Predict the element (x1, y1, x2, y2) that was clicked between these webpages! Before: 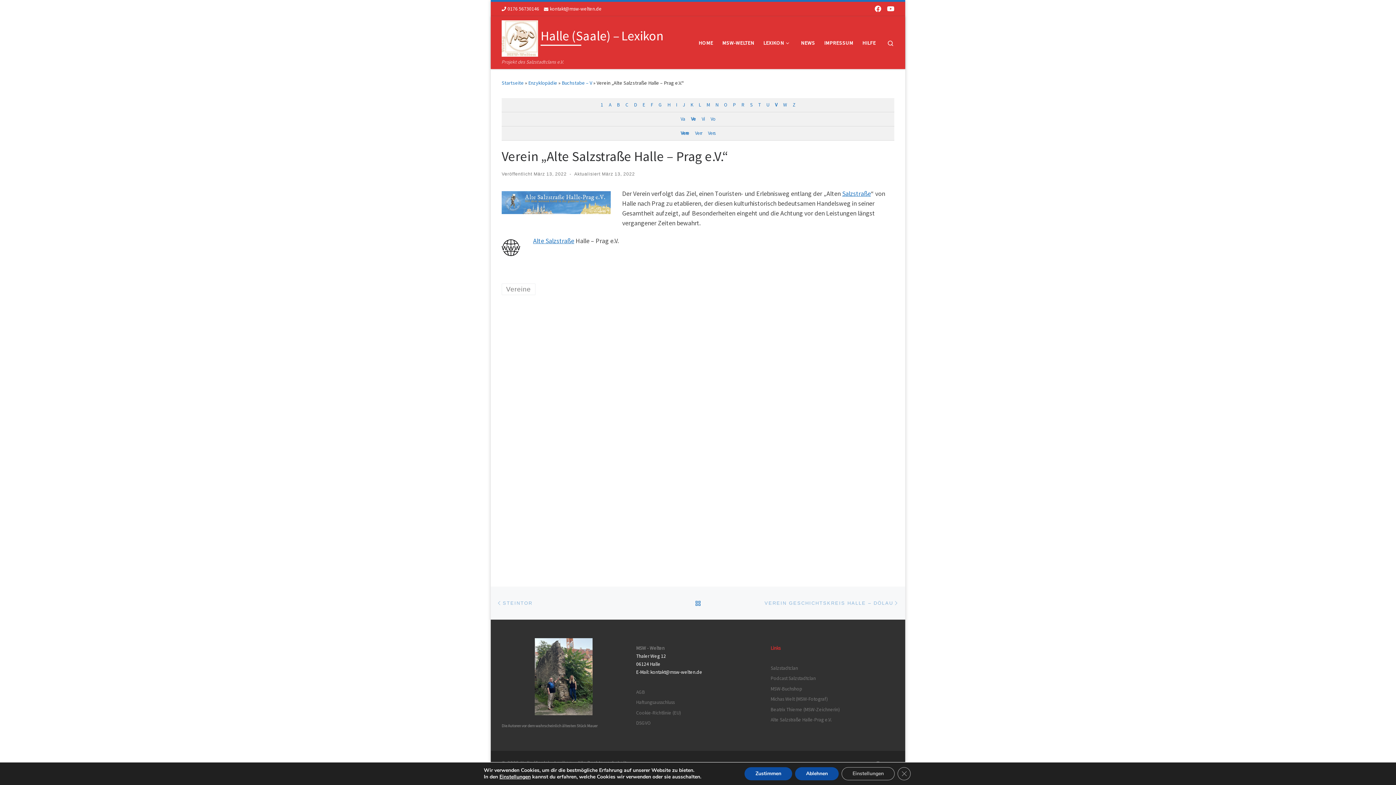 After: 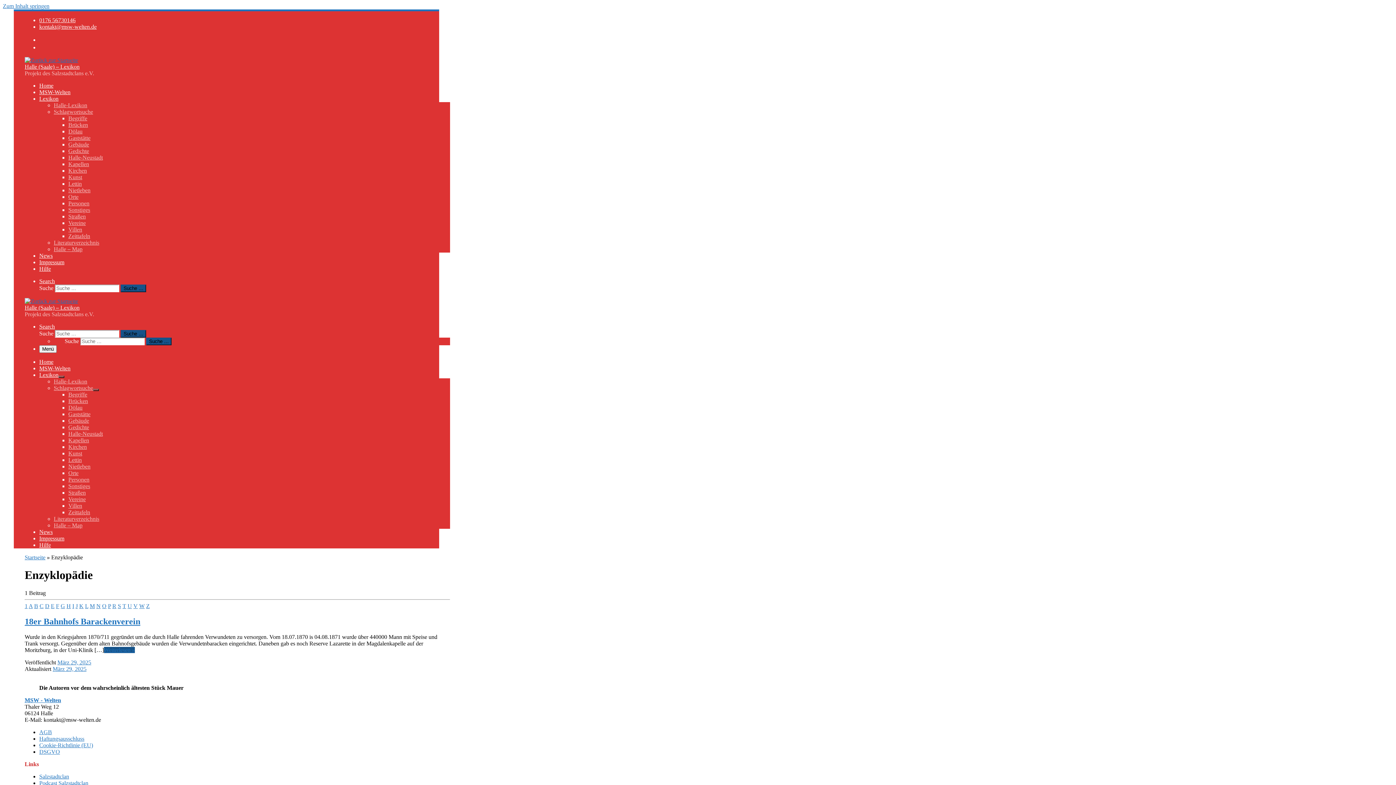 Action: bbox: (598, 98, 605, 112) label: 1